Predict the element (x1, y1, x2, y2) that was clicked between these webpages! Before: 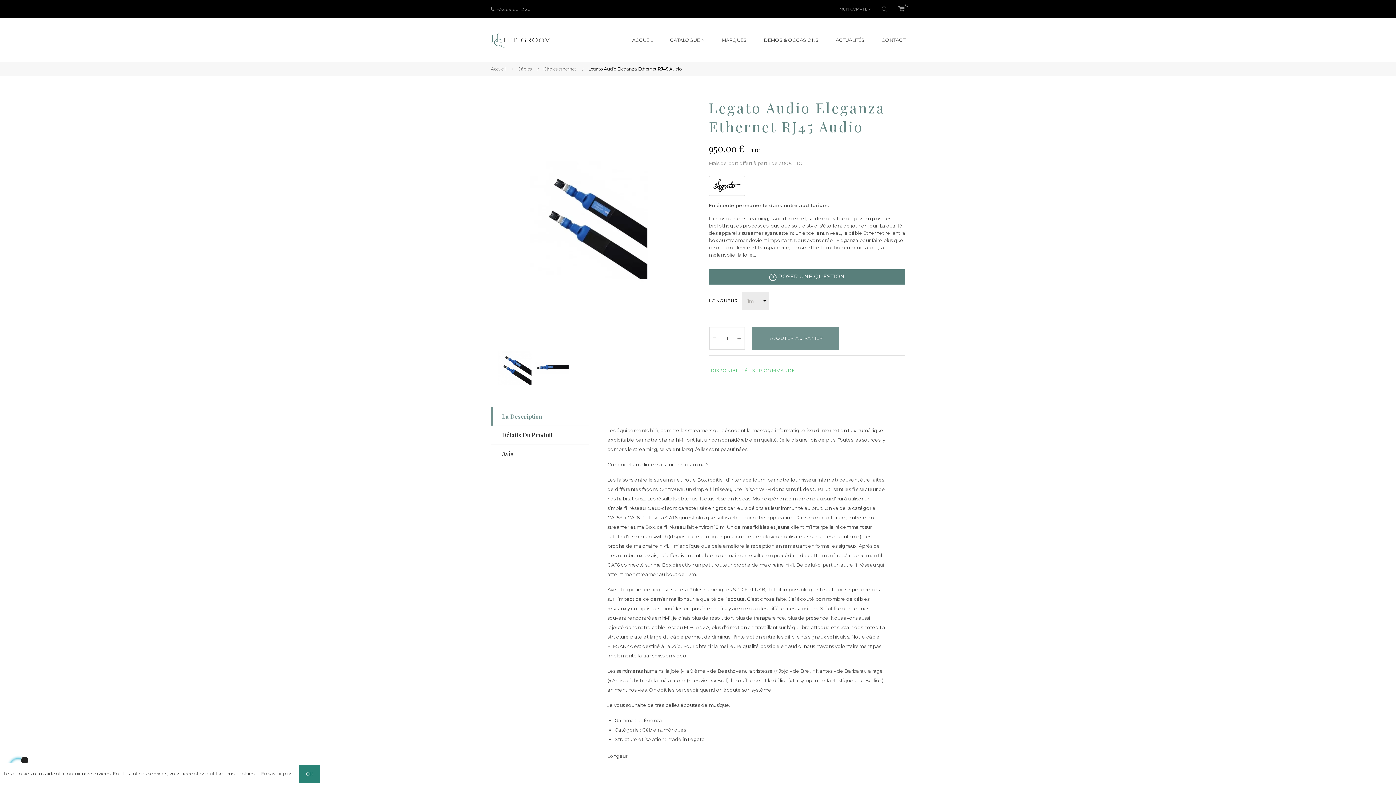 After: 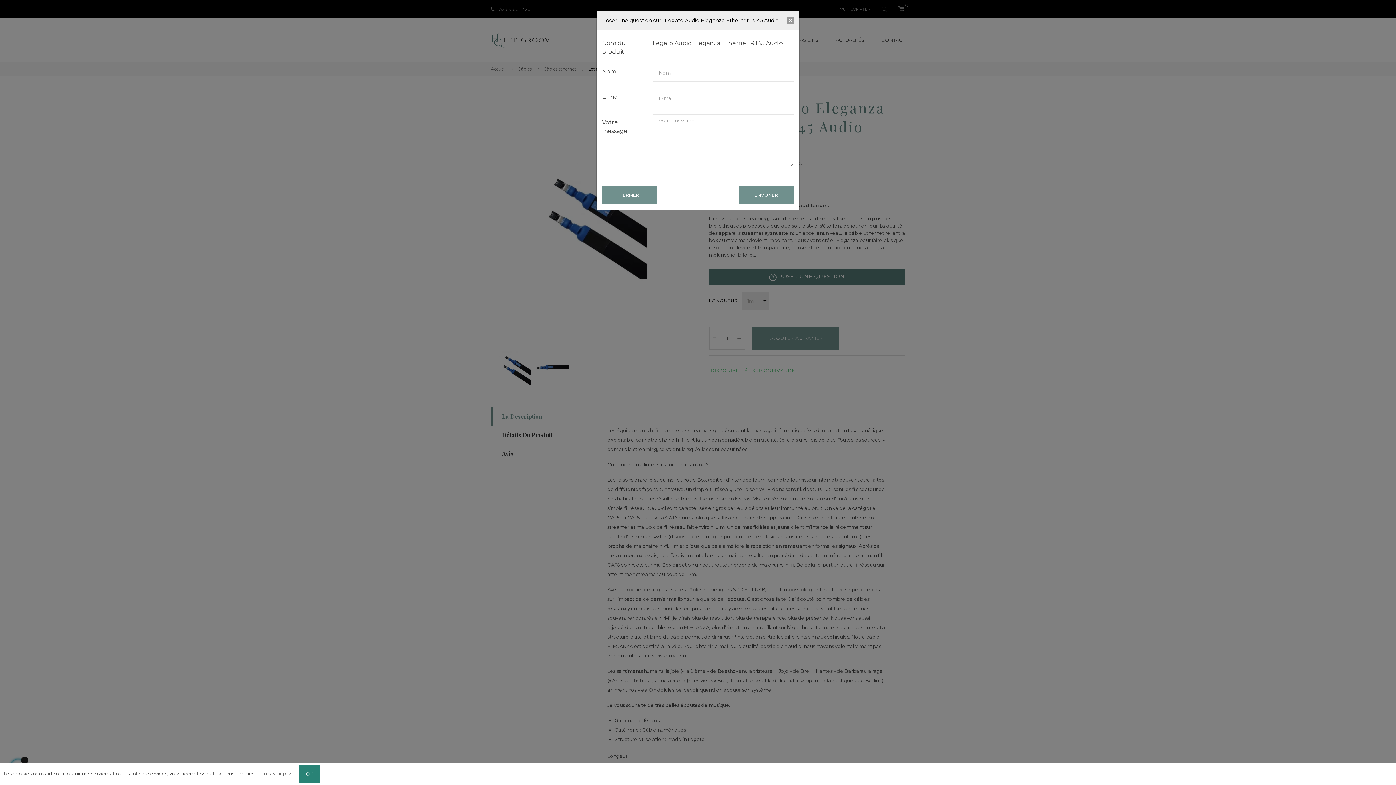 Action: bbox: (709, 269, 905, 284) label: POSER UNE QUESTION